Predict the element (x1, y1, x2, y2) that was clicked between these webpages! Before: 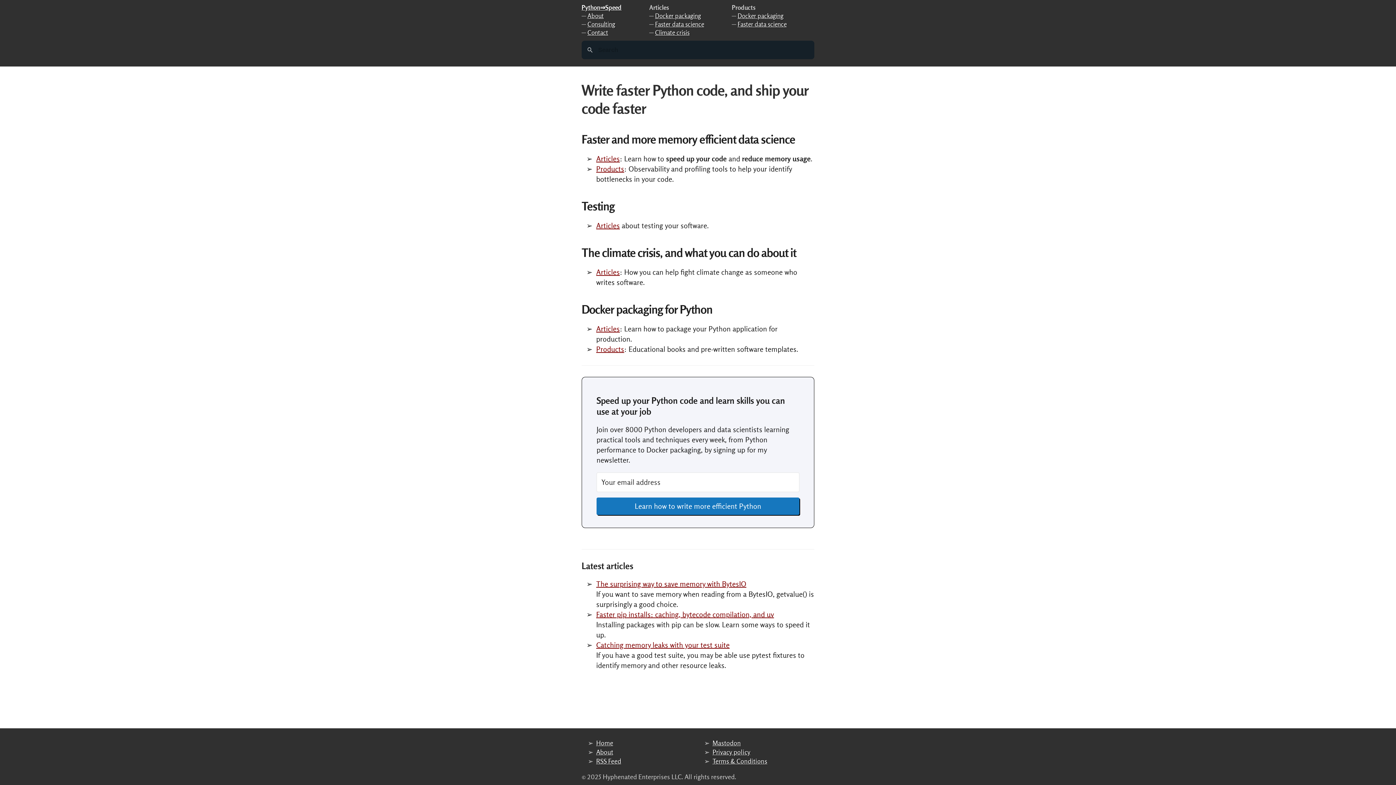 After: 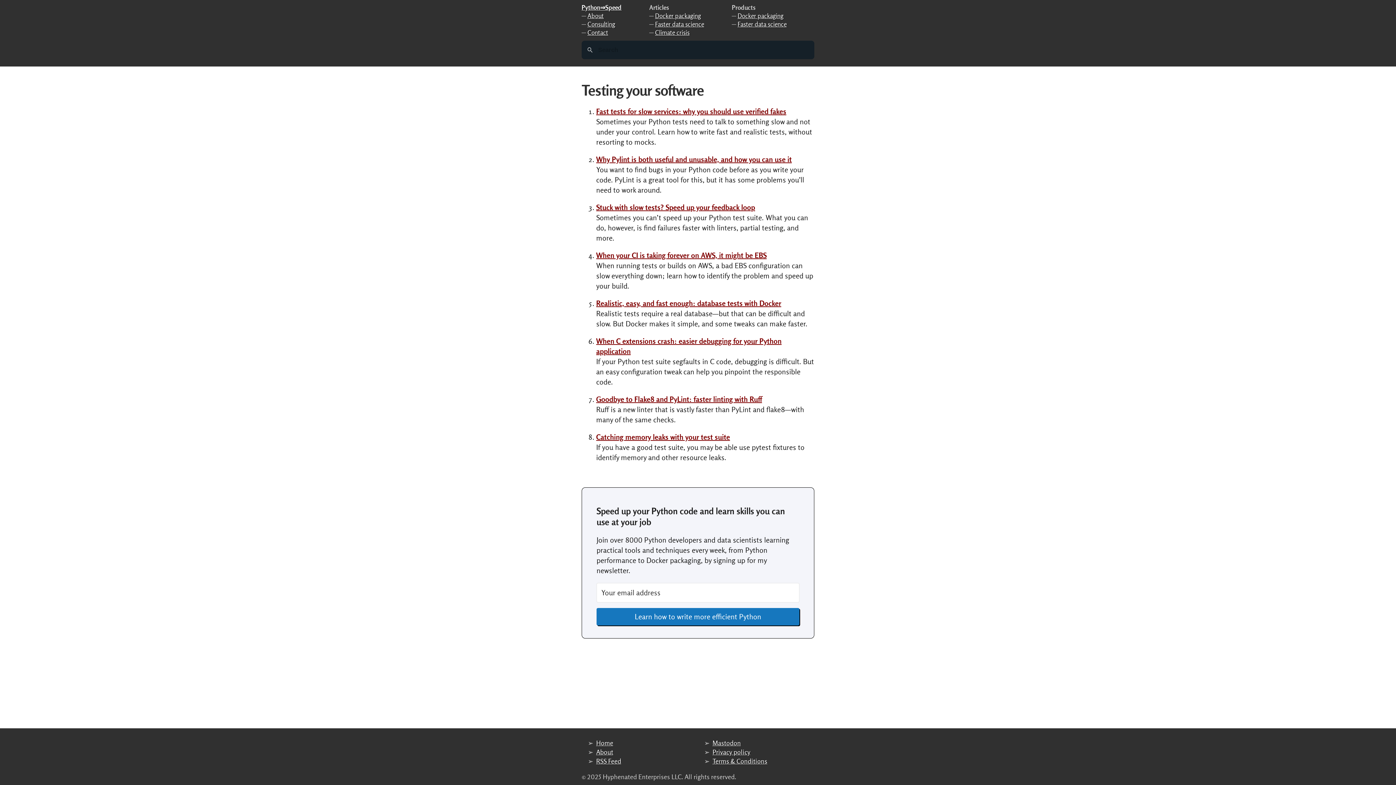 Action: bbox: (596, 221, 620, 230) label: Articles